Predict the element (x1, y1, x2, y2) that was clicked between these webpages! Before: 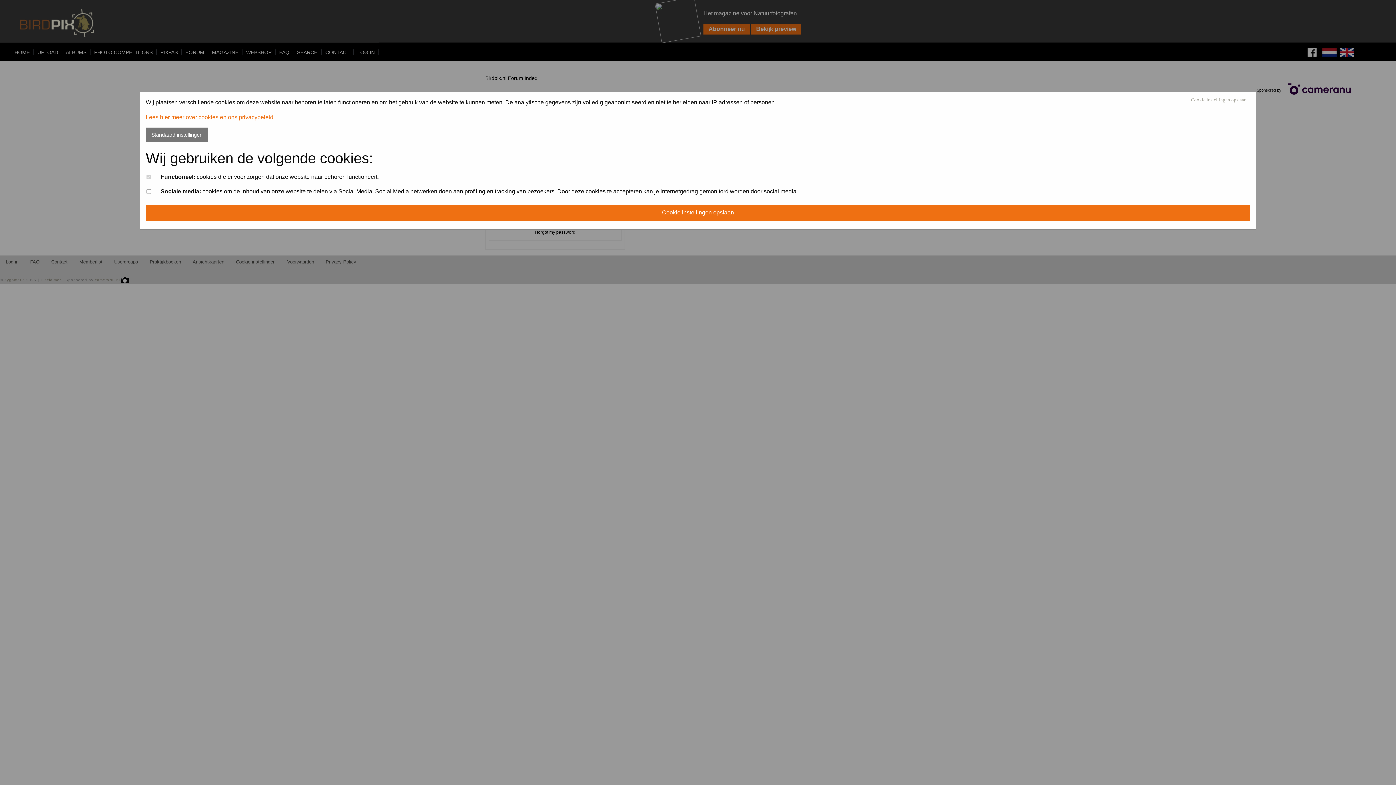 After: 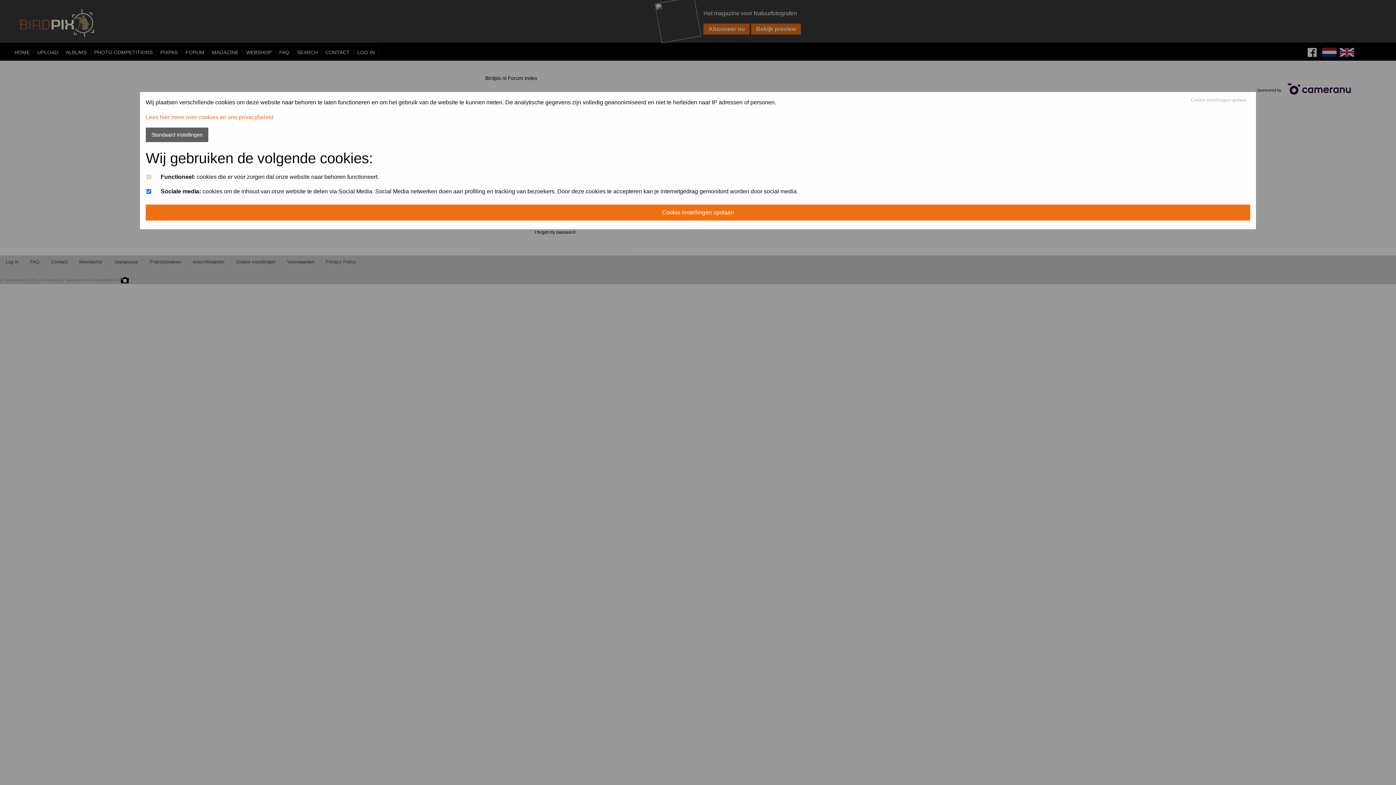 Action: bbox: (145, 127, 208, 142) label: Standaard instellingen